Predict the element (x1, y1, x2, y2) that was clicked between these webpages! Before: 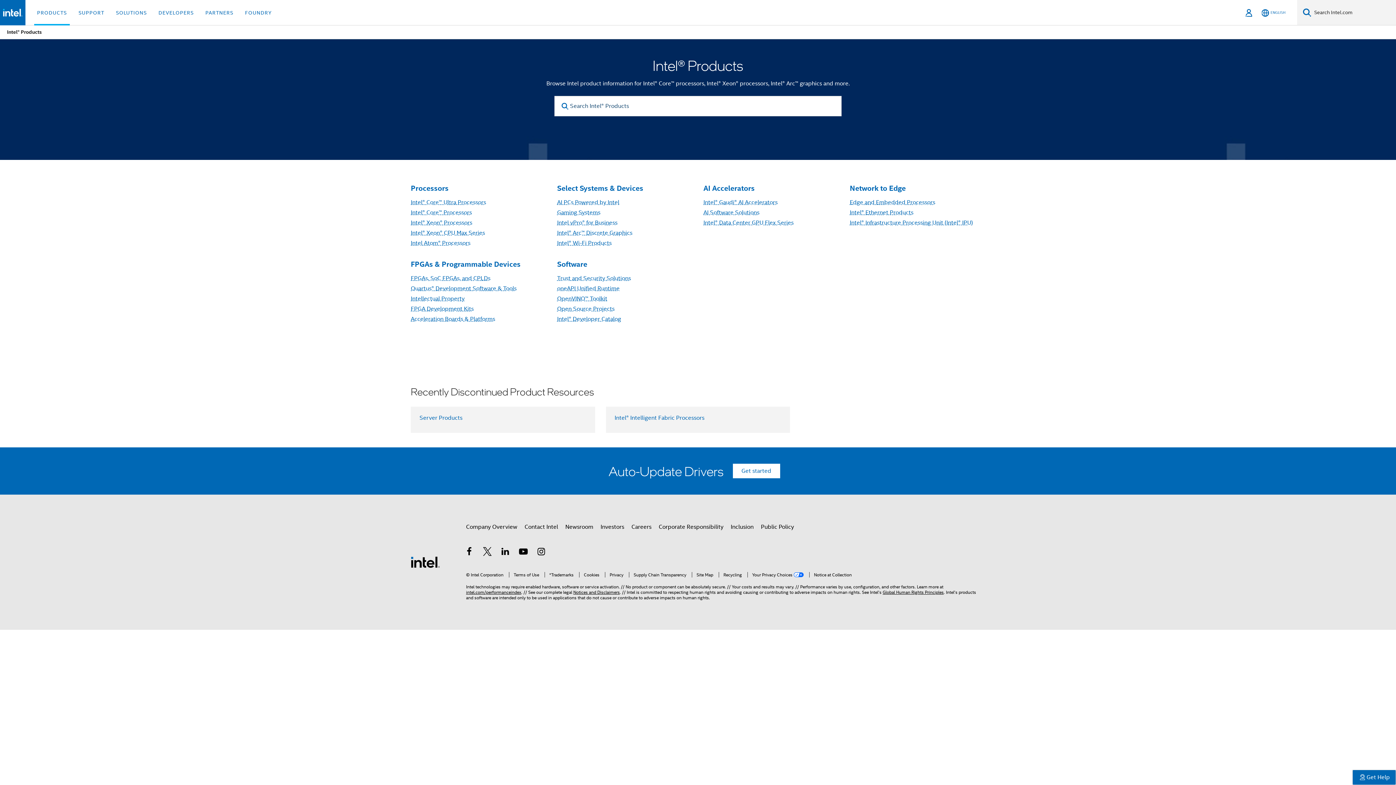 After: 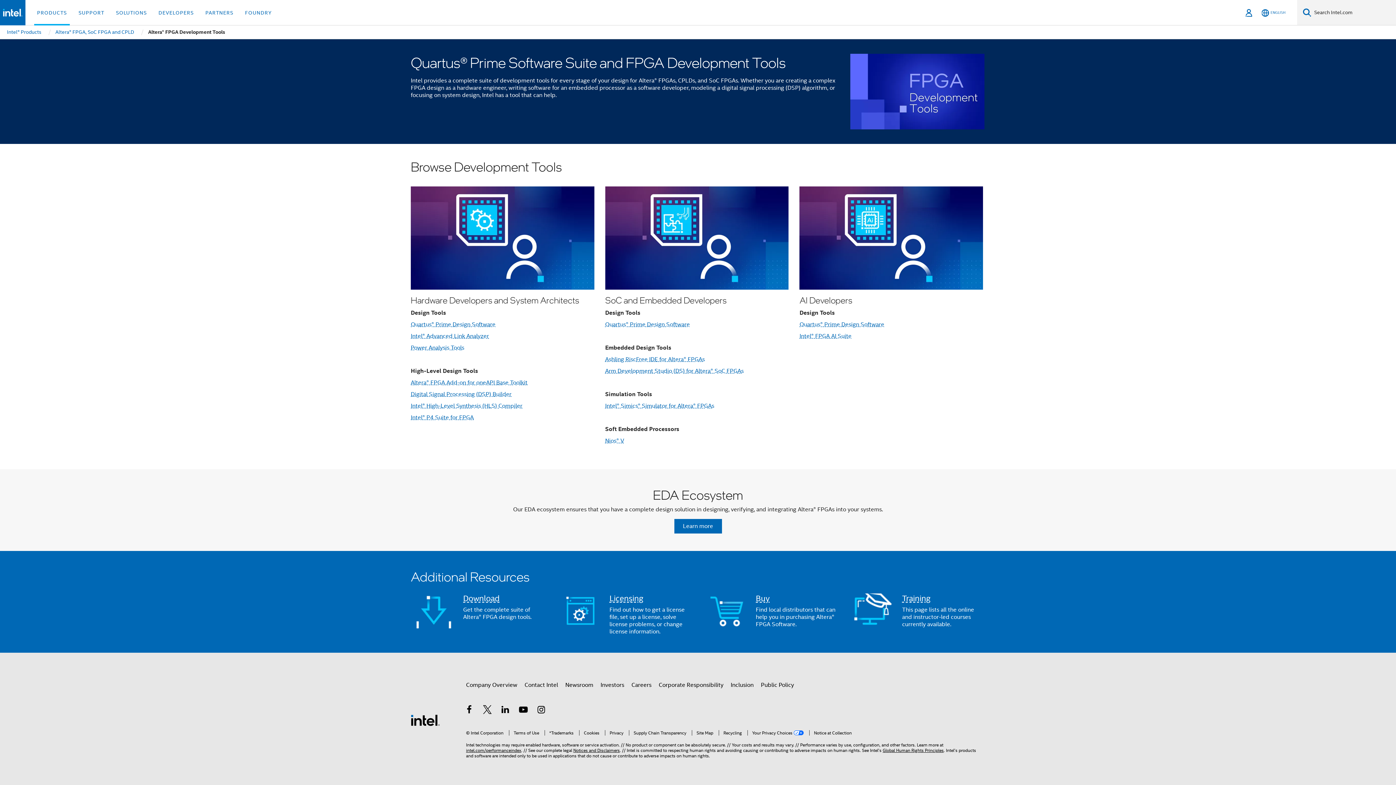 Action: label: Quartus® Development Software & Tools bbox: (410, 285, 516, 292)